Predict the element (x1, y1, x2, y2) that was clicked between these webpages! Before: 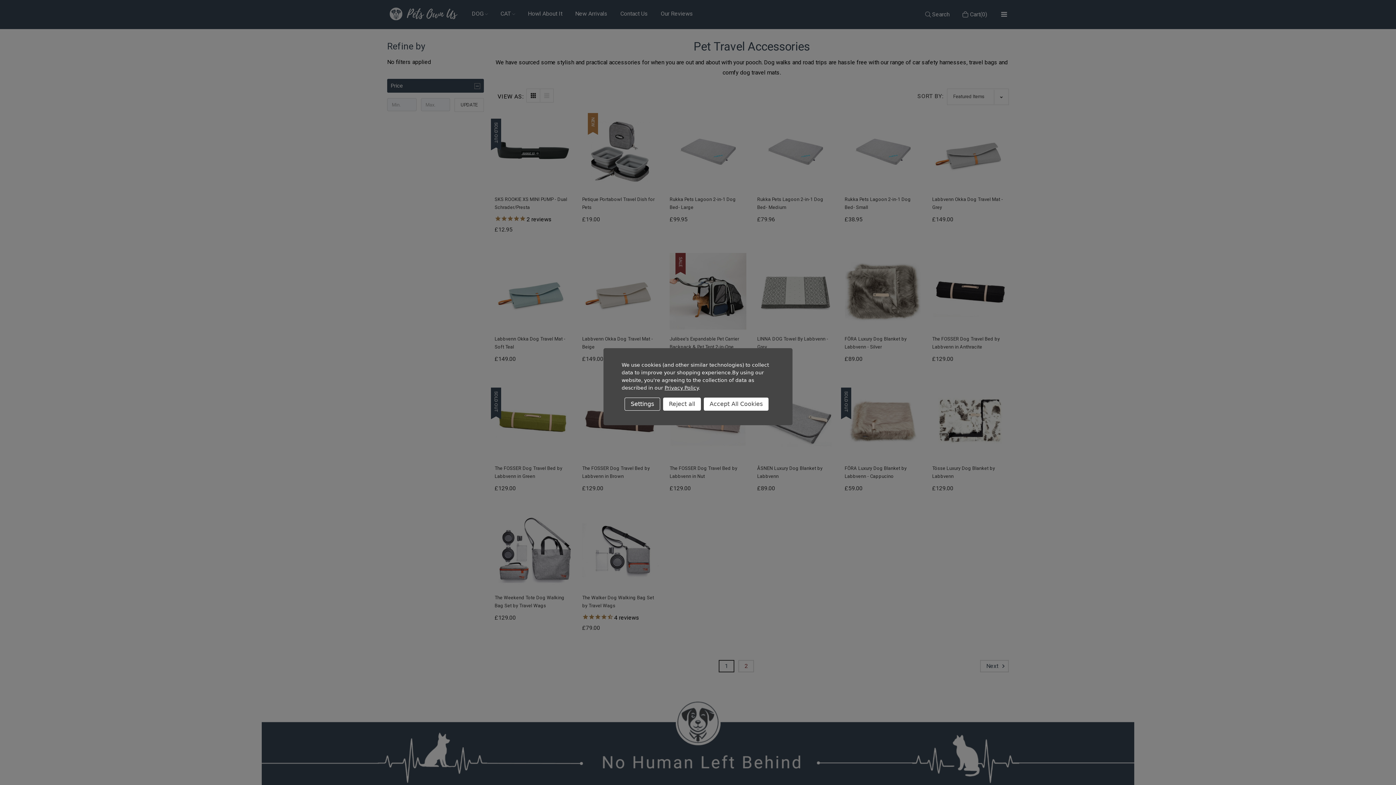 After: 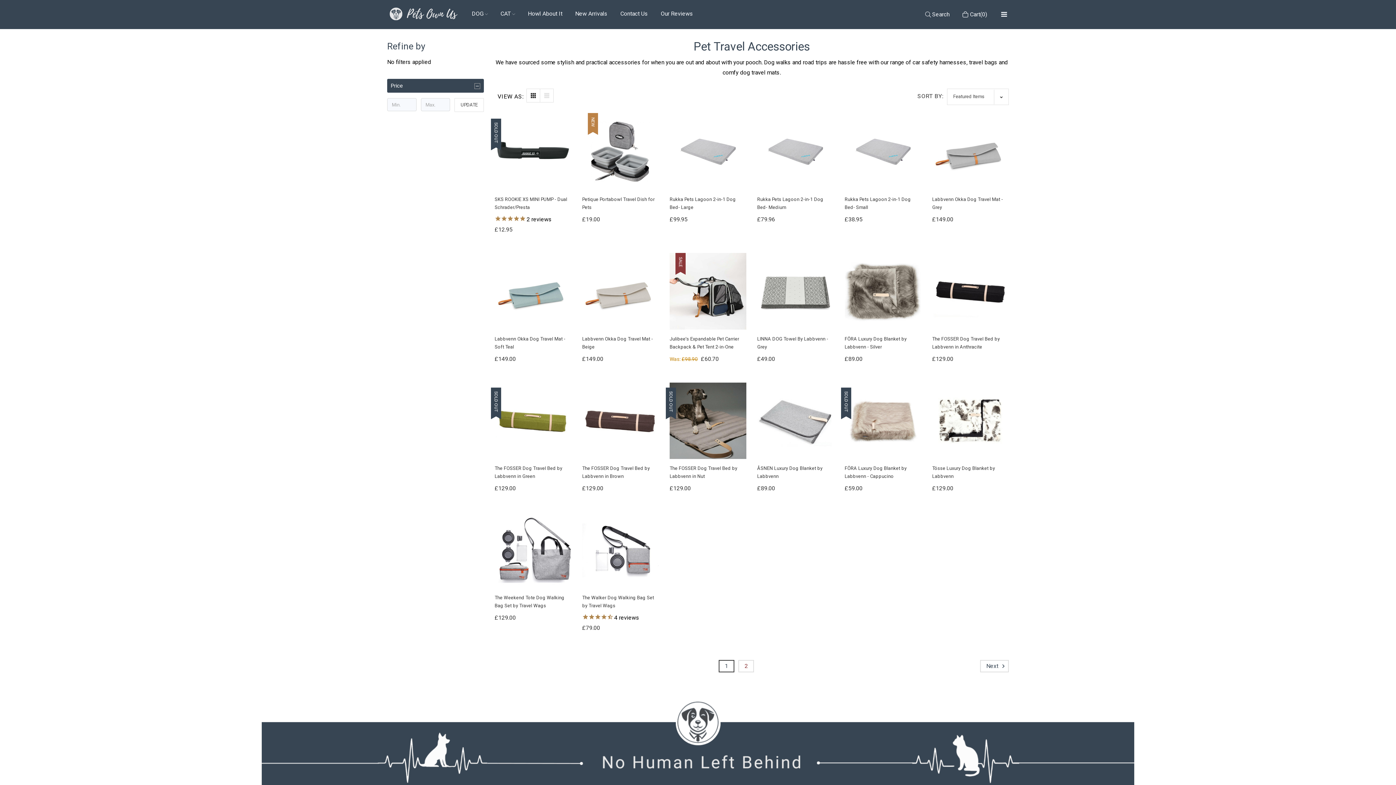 Action: label: Accept All Cookies bbox: (704, 397, 768, 410)